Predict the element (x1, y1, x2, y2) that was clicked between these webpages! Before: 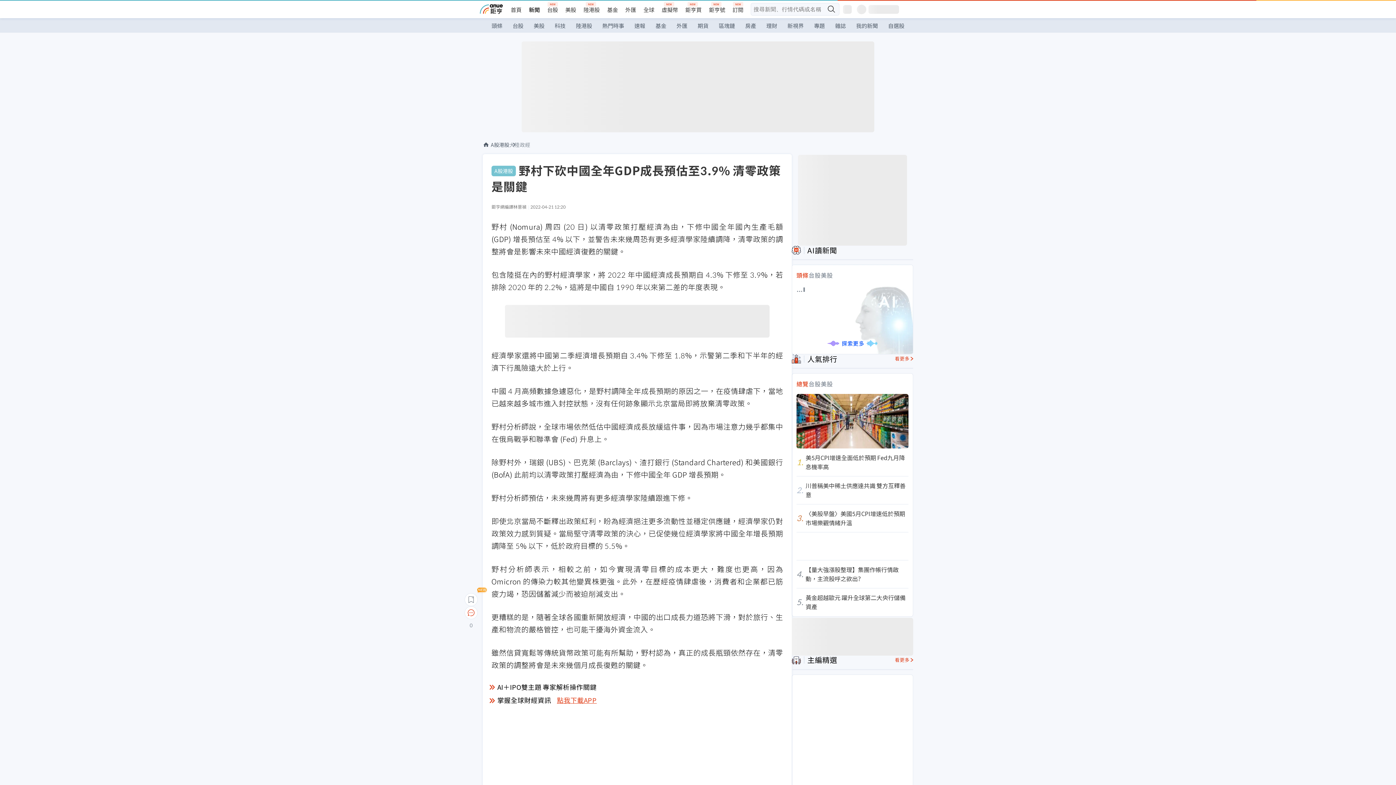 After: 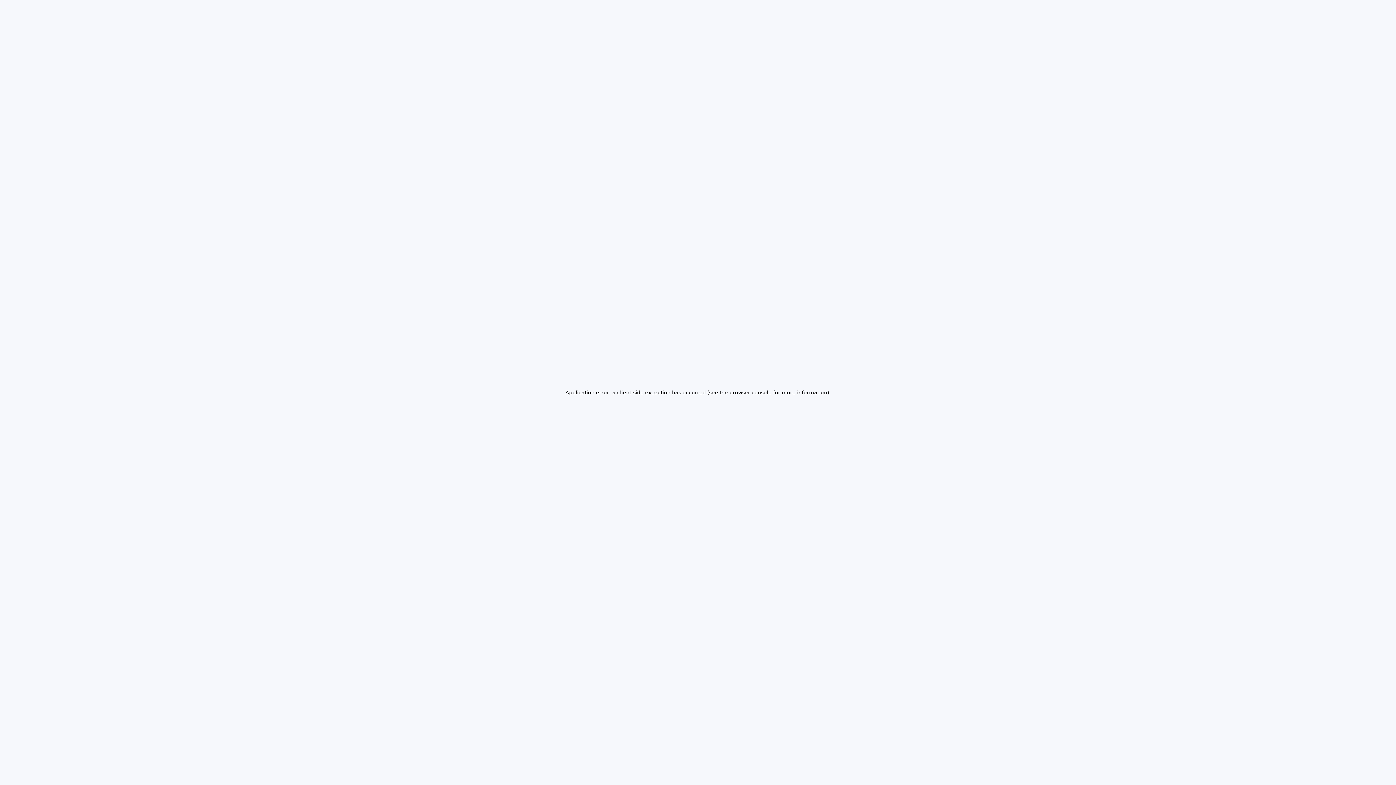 Action: label: 區塊鏈 bbox: (713, 18, 740, 33)